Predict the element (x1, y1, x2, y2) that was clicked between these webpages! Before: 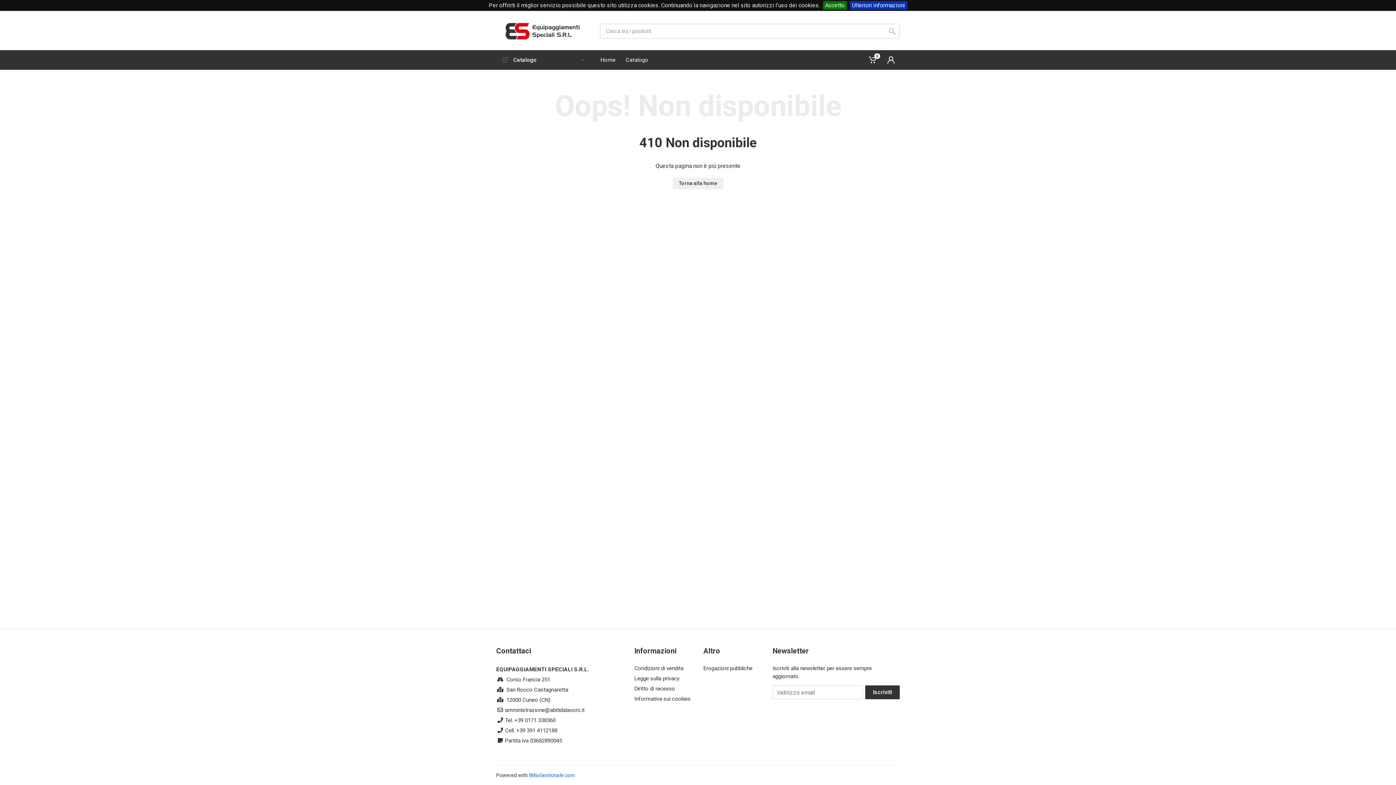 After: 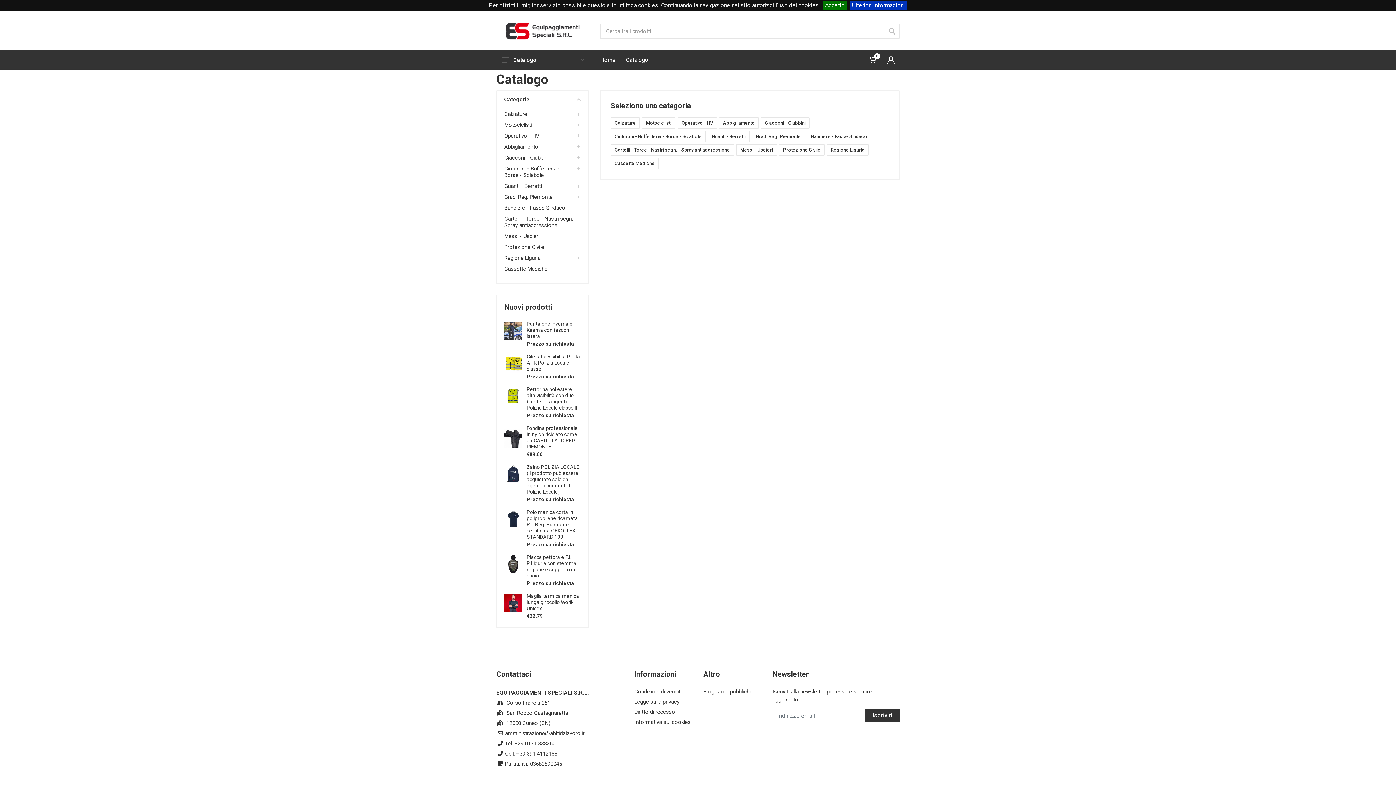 Action: label: Catalogo bbox: (620, 50, 653, 69)